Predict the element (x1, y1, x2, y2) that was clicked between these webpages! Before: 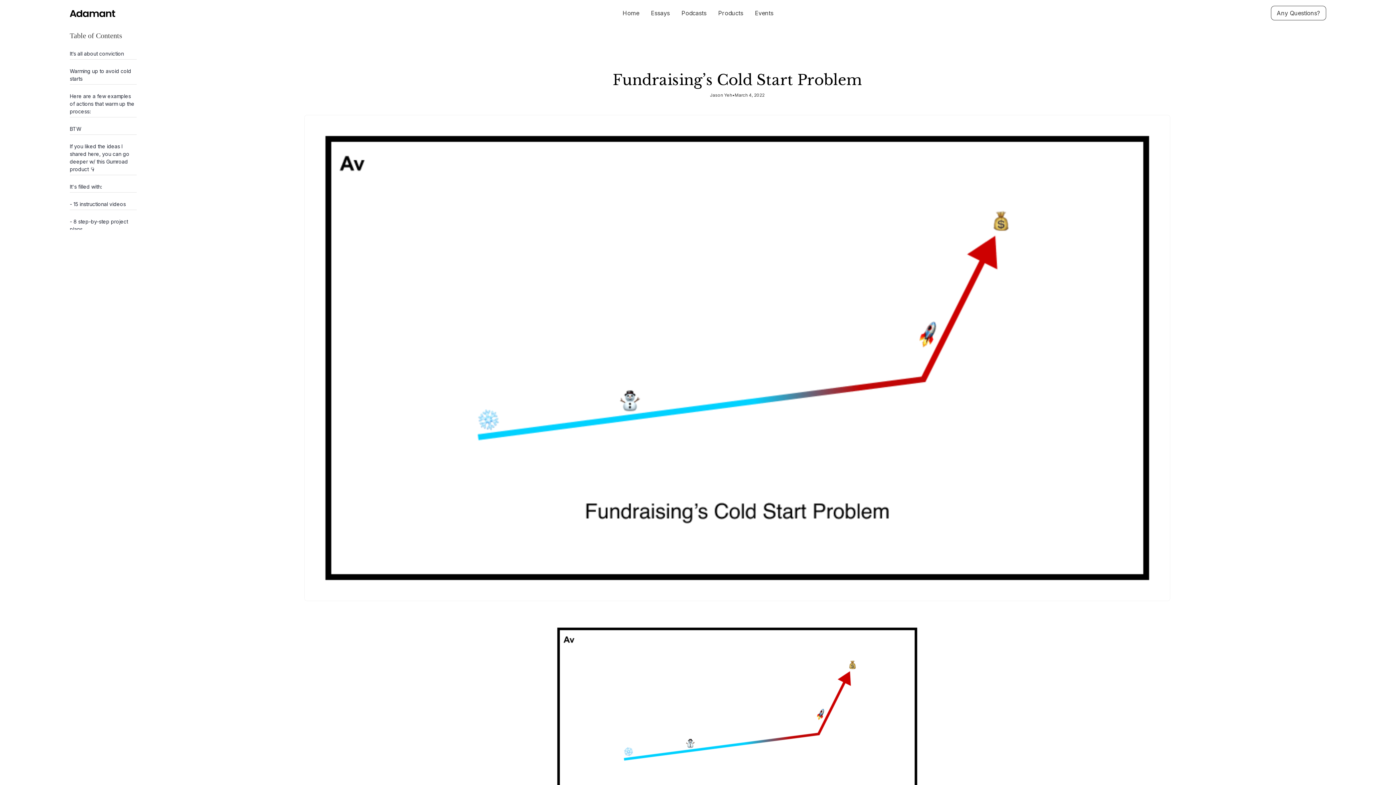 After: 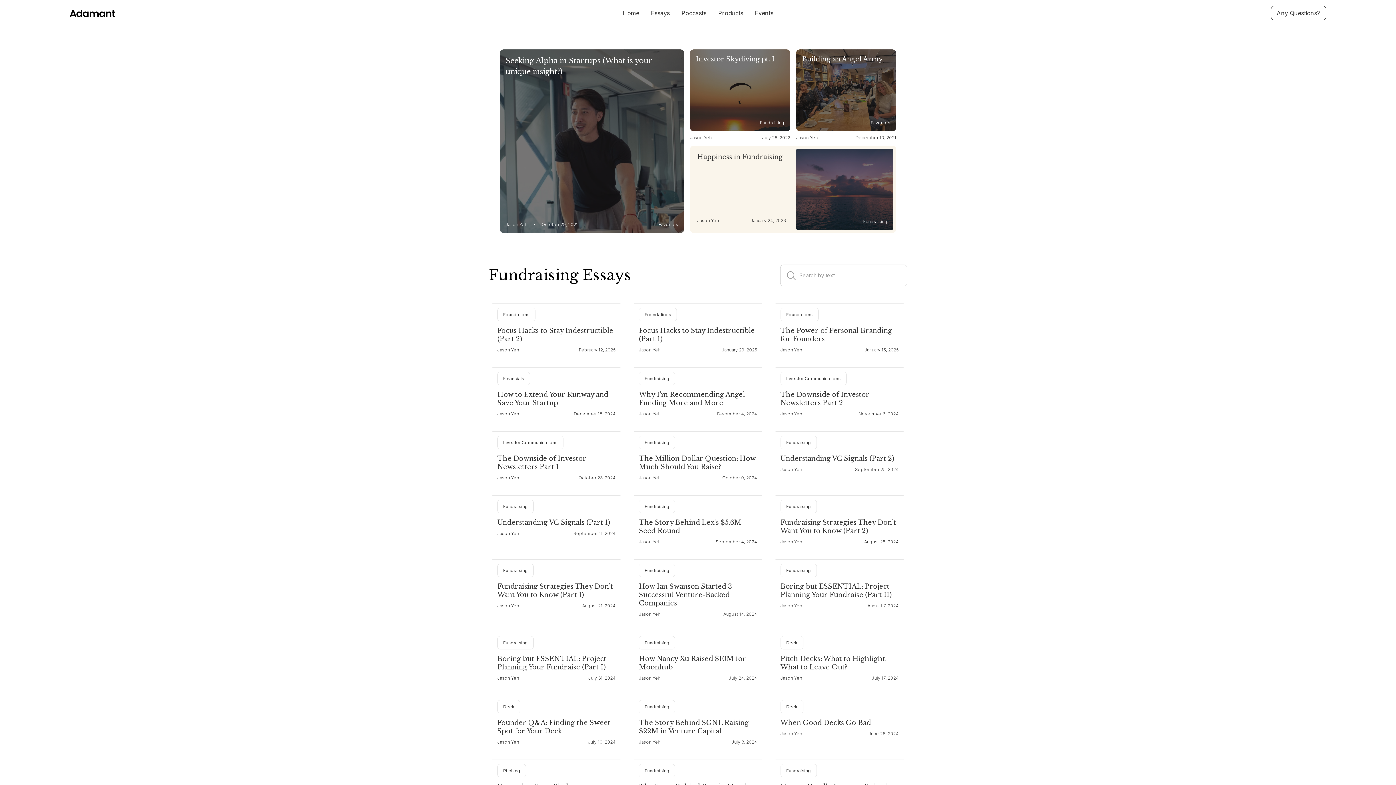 Action: bbox: (645, 5, 675, 21) label: Essays